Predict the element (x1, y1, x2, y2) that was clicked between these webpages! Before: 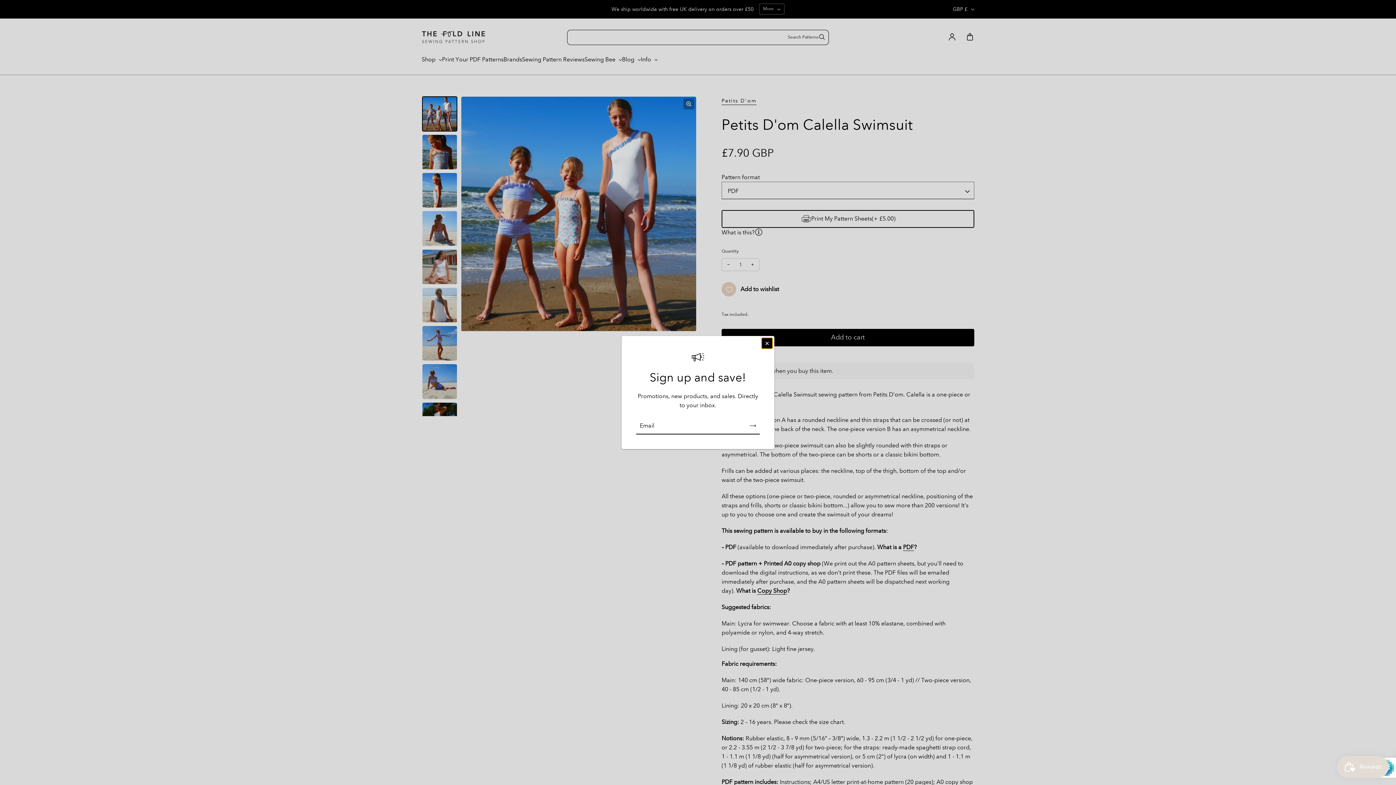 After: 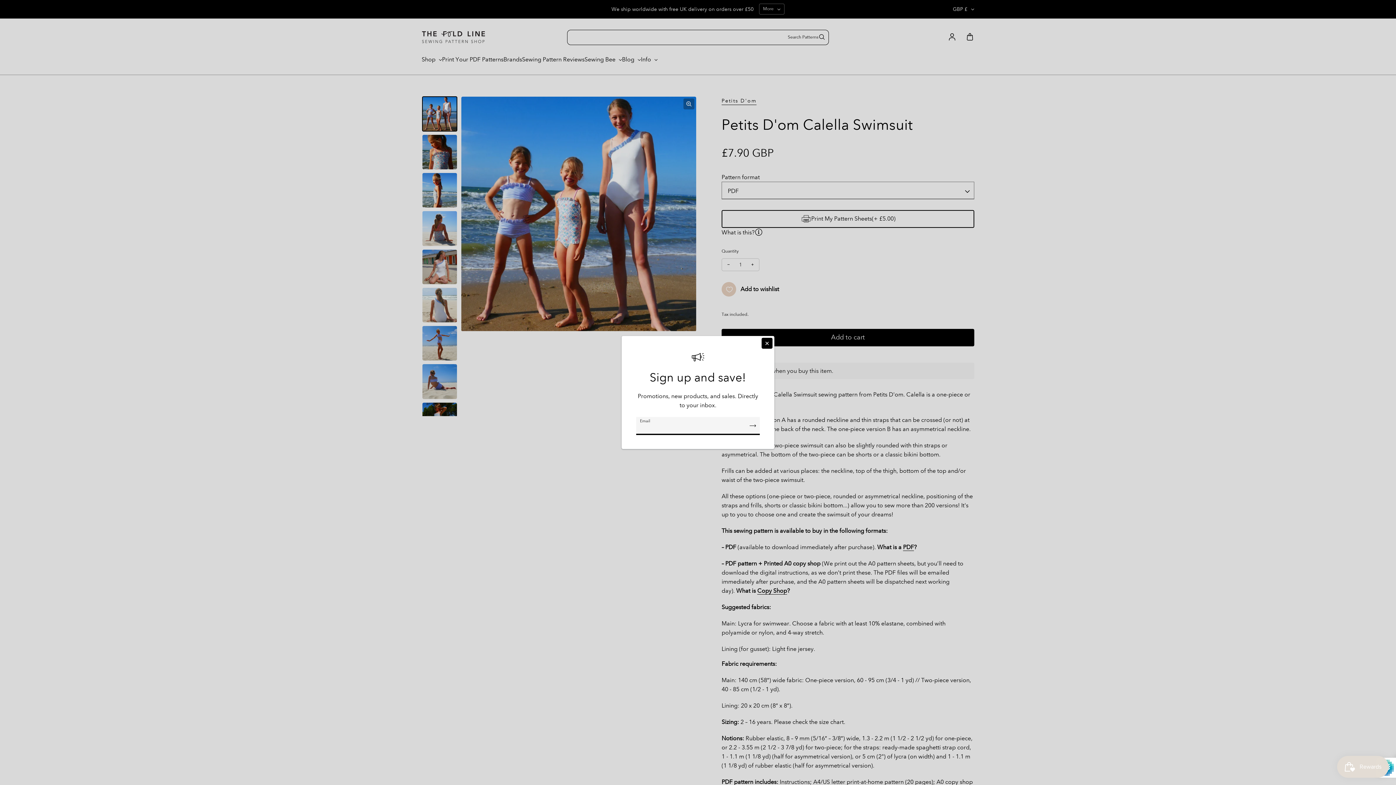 Action: bbox: (749, 417, 756, 434) label: Subscribe